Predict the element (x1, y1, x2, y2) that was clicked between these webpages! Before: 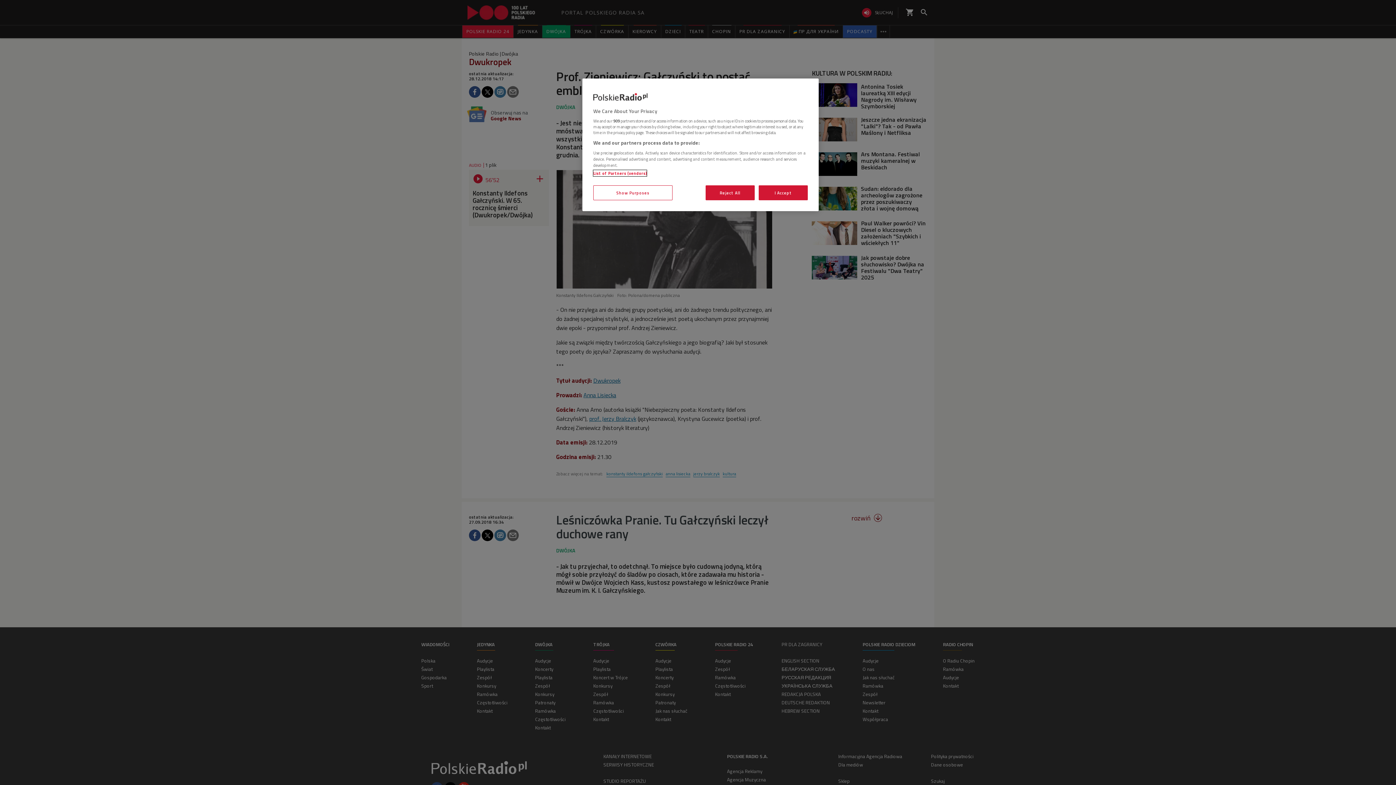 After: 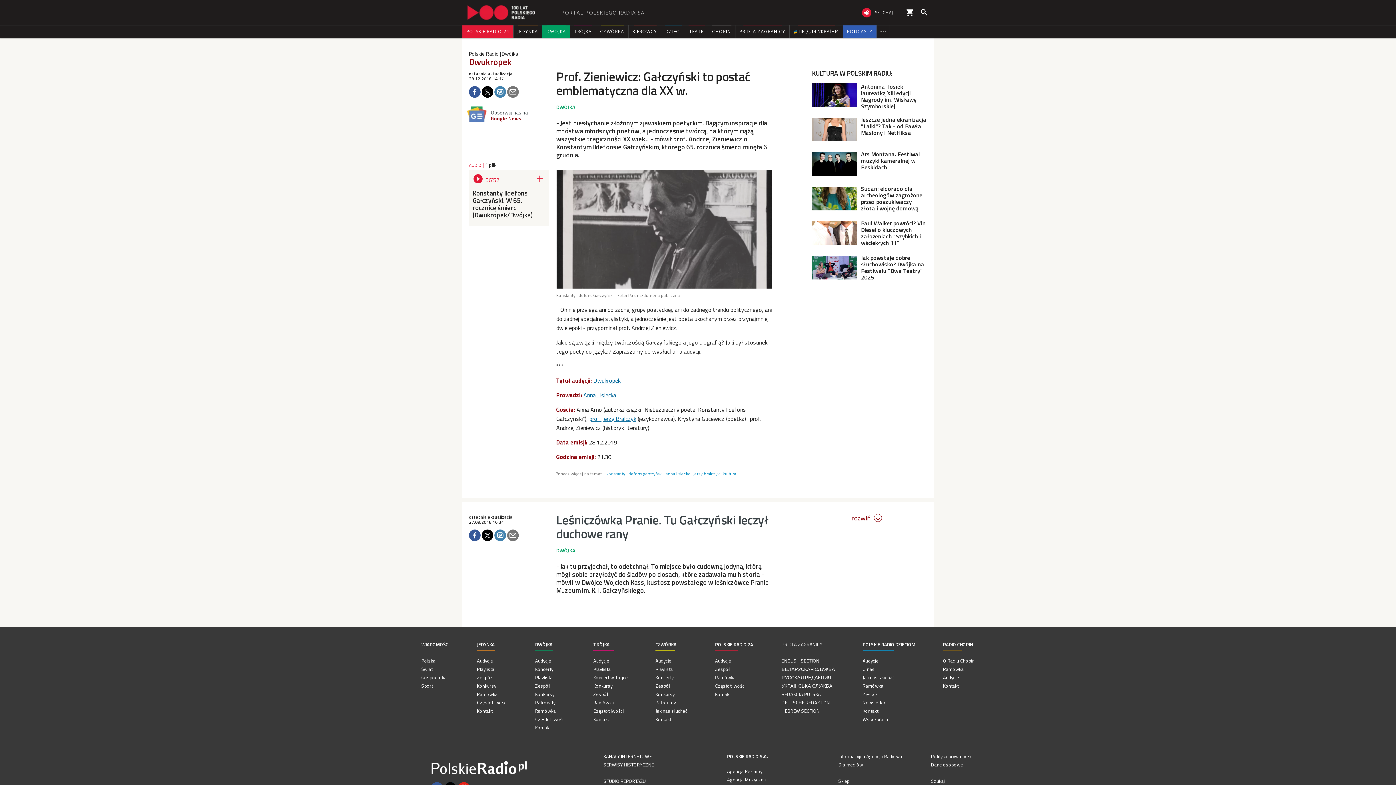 Action: label: I Accept bbox: (758, 185, 808, 200)